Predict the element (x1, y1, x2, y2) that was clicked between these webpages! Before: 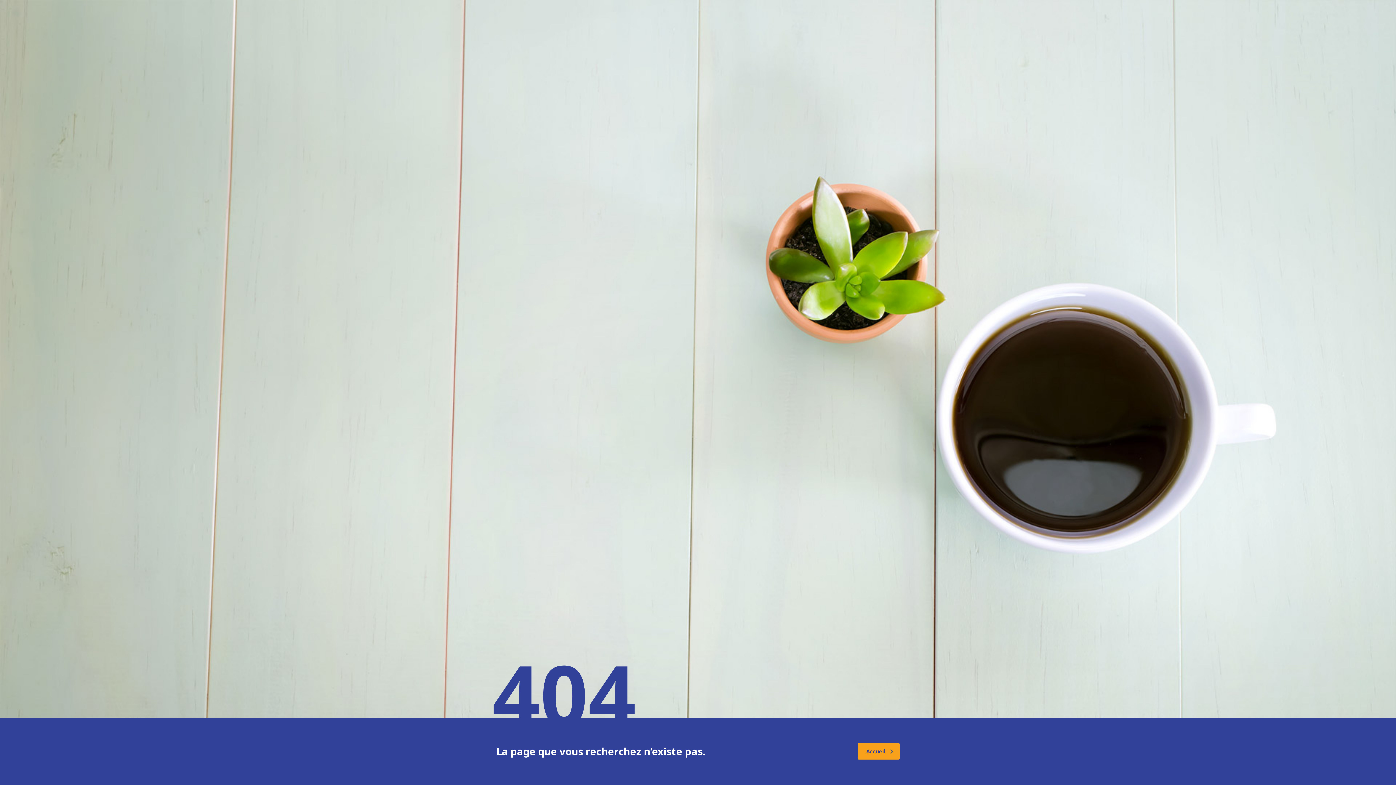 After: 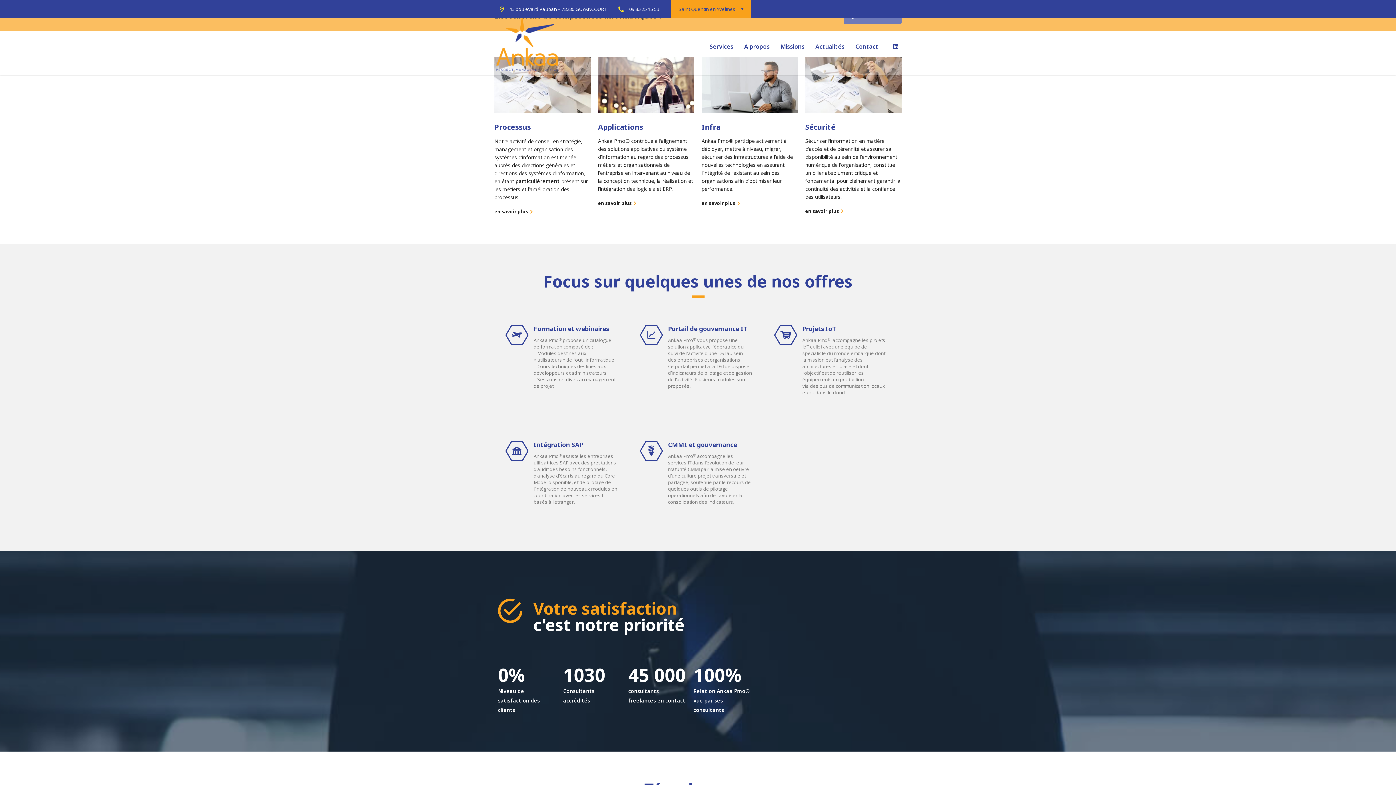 Action: bbox: (857, 743, 900, 760) label: Accueil